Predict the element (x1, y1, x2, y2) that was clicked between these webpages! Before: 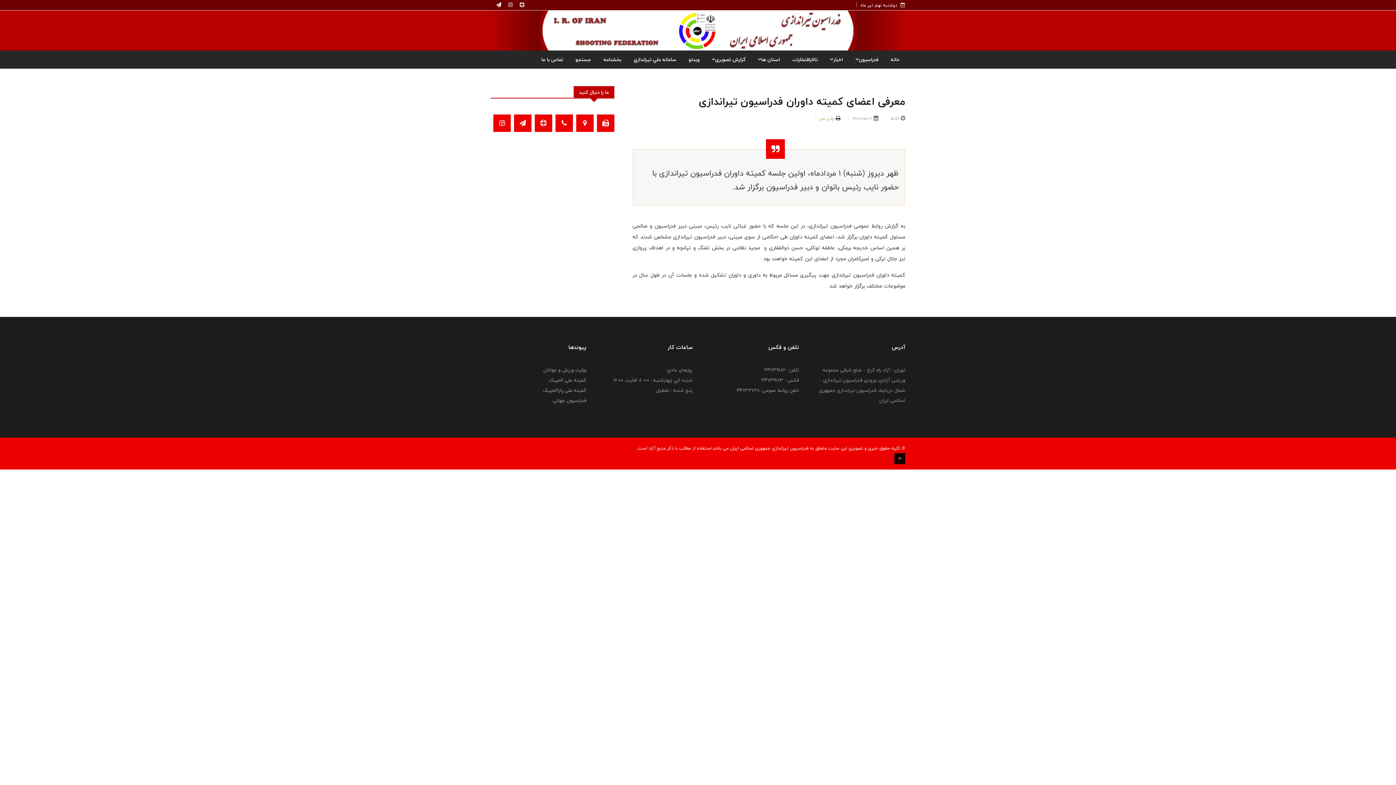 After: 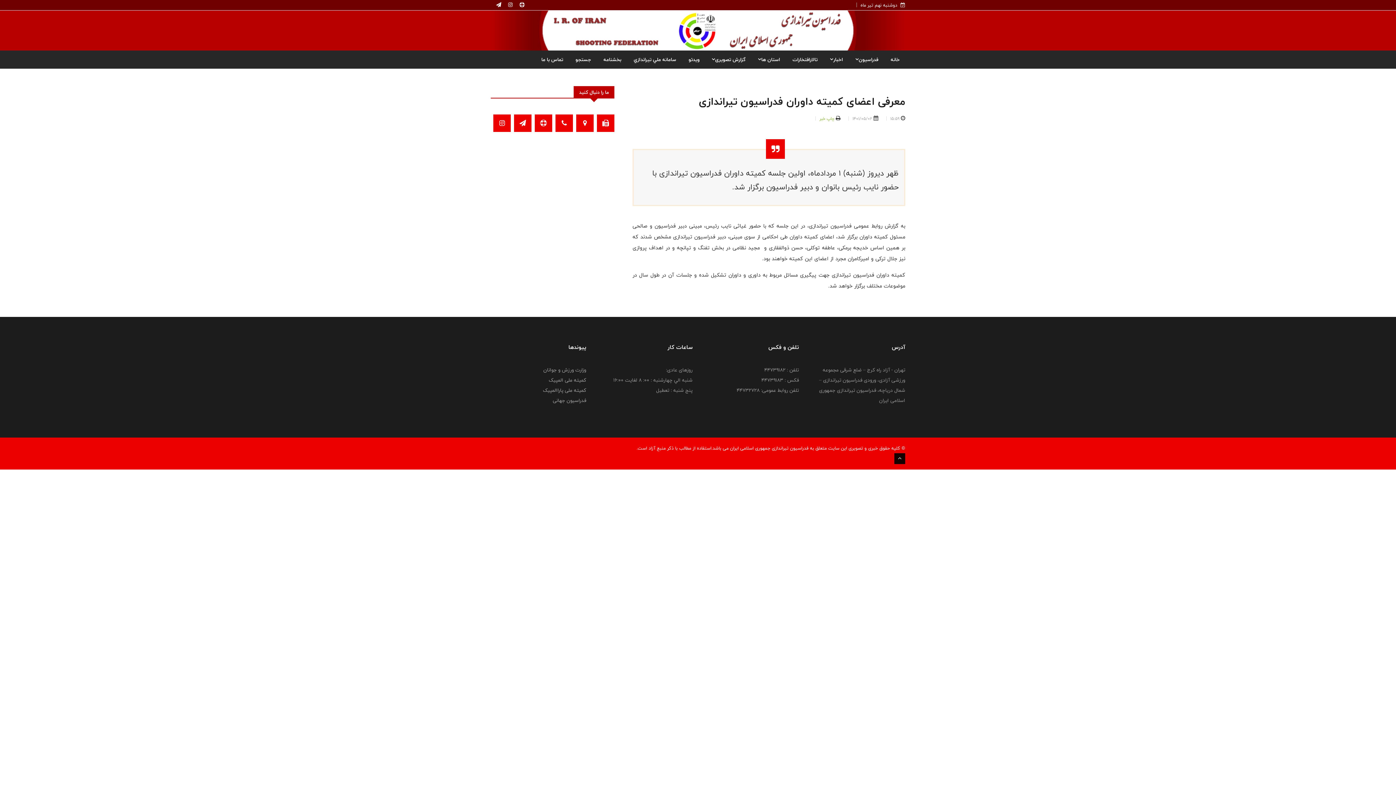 Action: bbox: (819, 114, 834, 122) label: چاپ خبر